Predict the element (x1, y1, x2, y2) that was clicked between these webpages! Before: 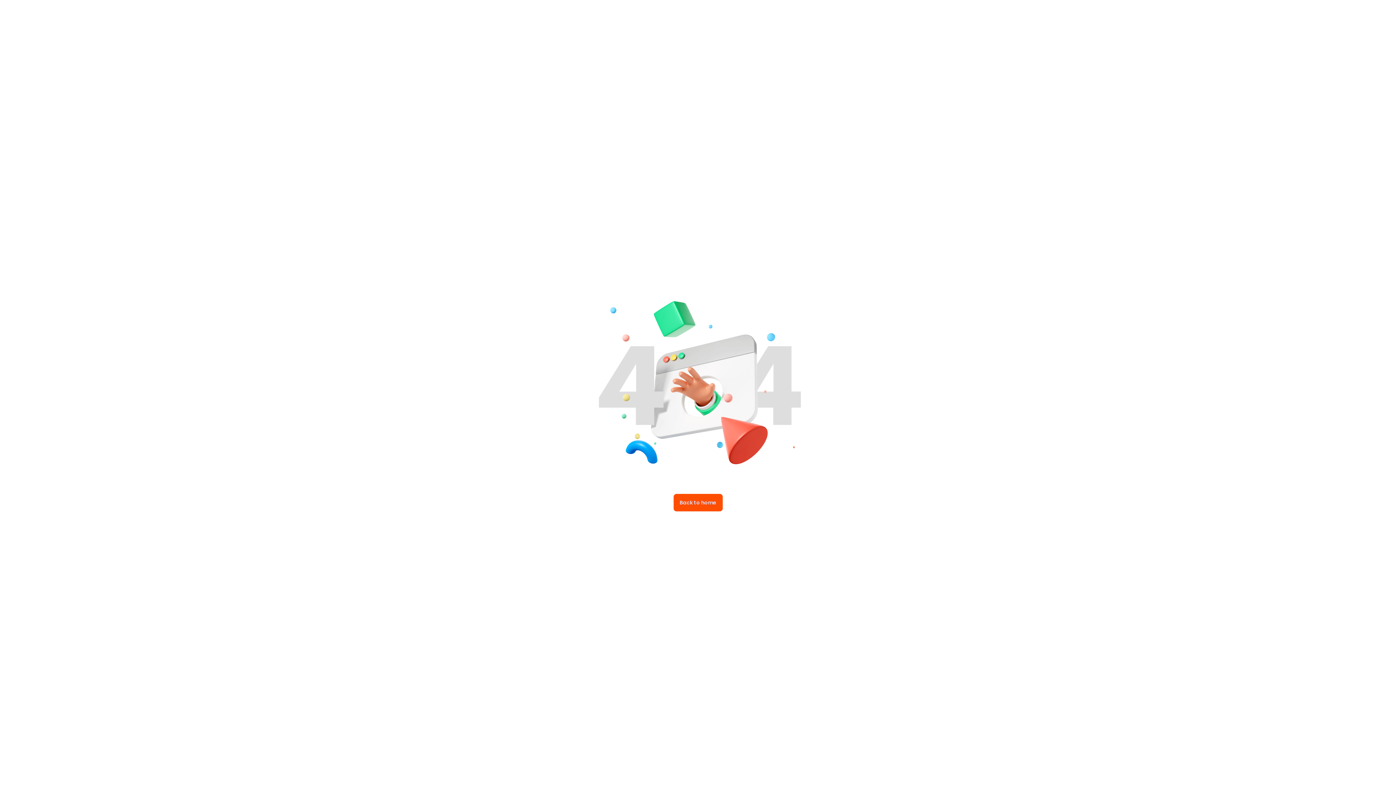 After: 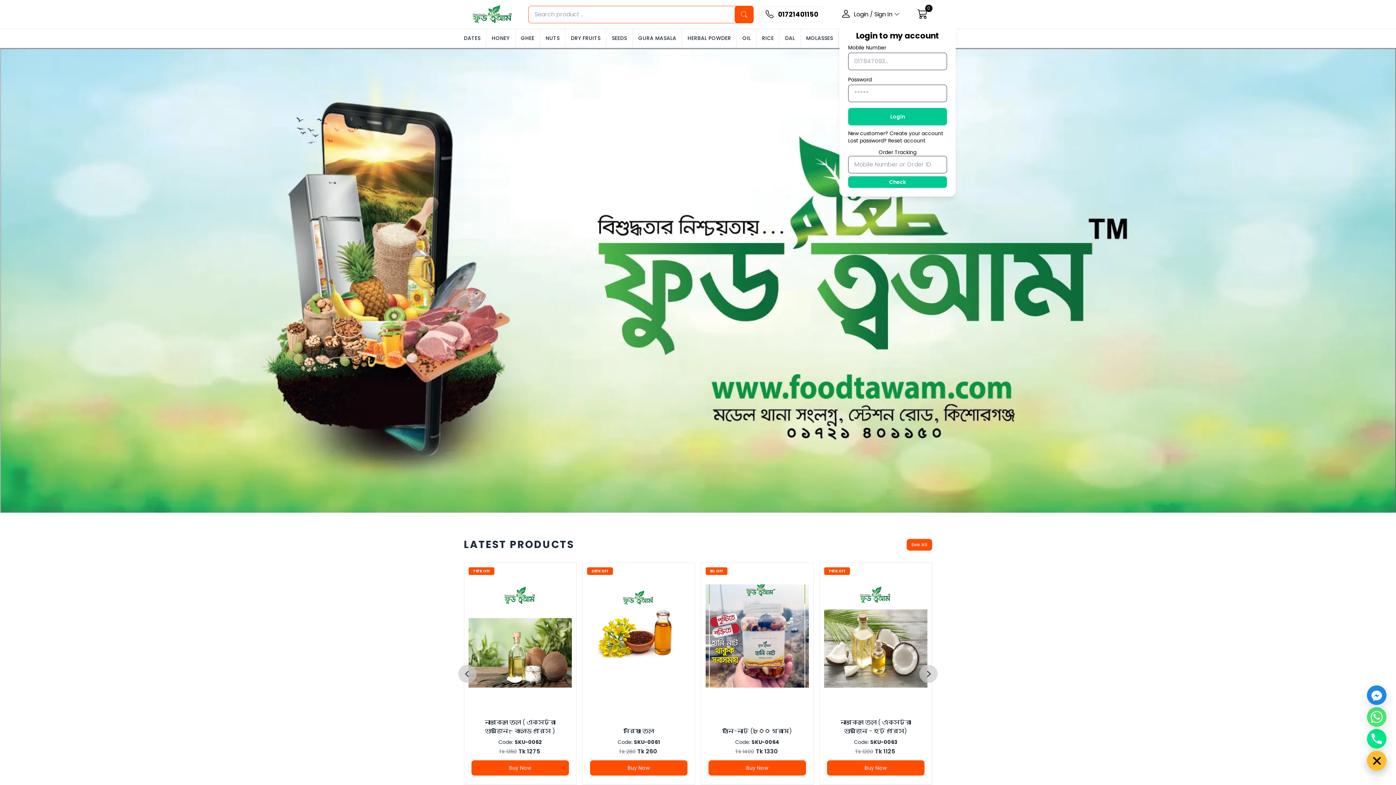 Action: bbox: (673, 494, 722, 511) label: Back to home